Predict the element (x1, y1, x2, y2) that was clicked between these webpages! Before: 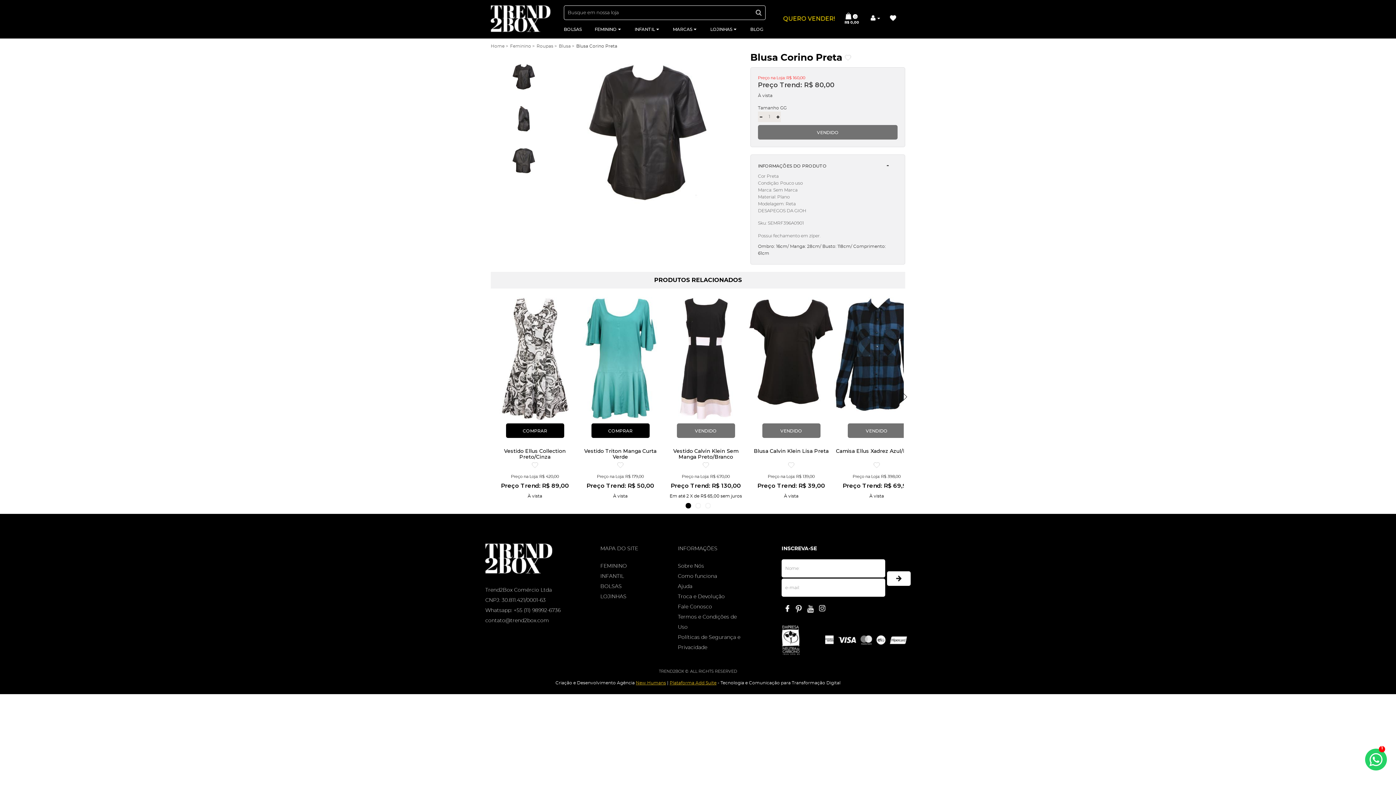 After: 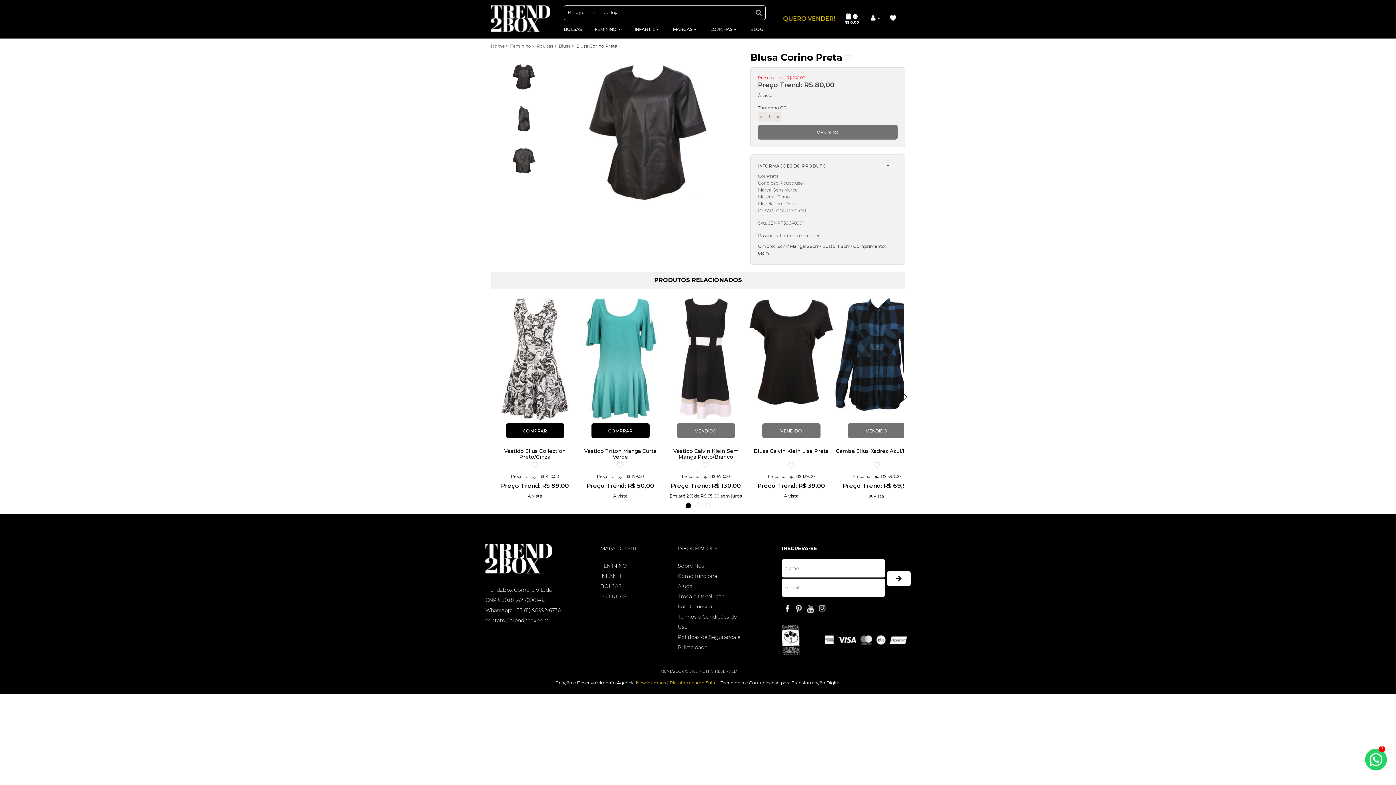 Action: bbox: (788, 462, 794, 468)